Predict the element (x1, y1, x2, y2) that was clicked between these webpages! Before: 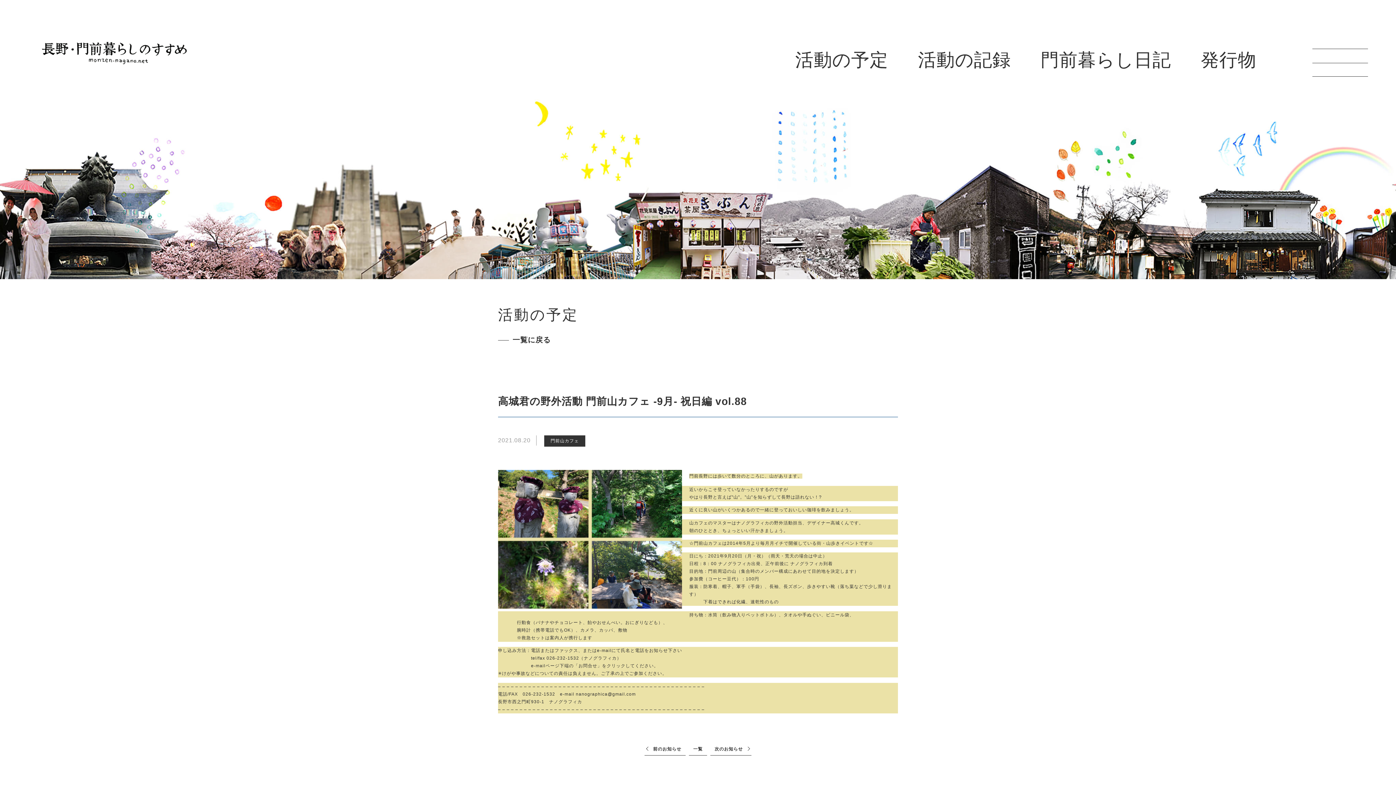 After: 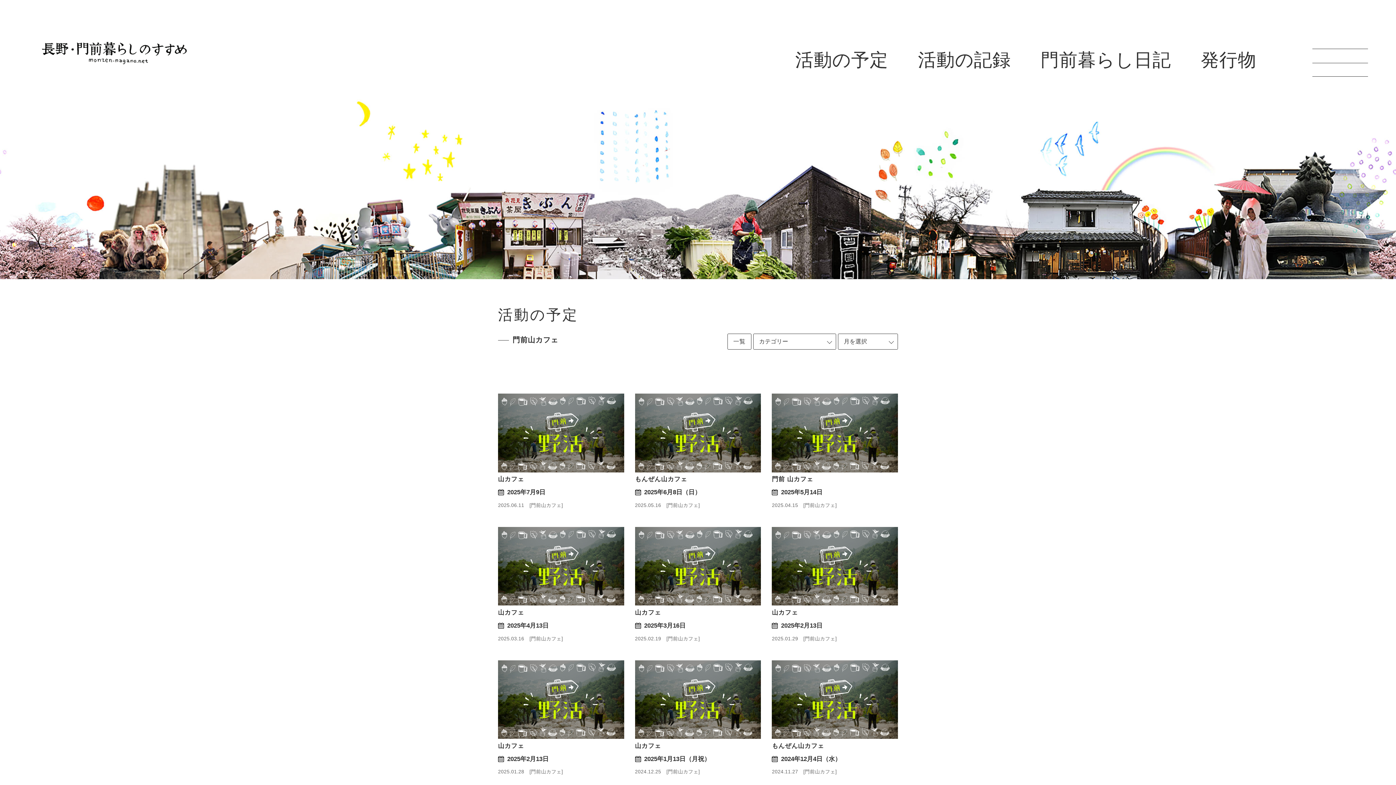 Action: bbox: (544, 435, 585, 446) label: 門前山カフェ